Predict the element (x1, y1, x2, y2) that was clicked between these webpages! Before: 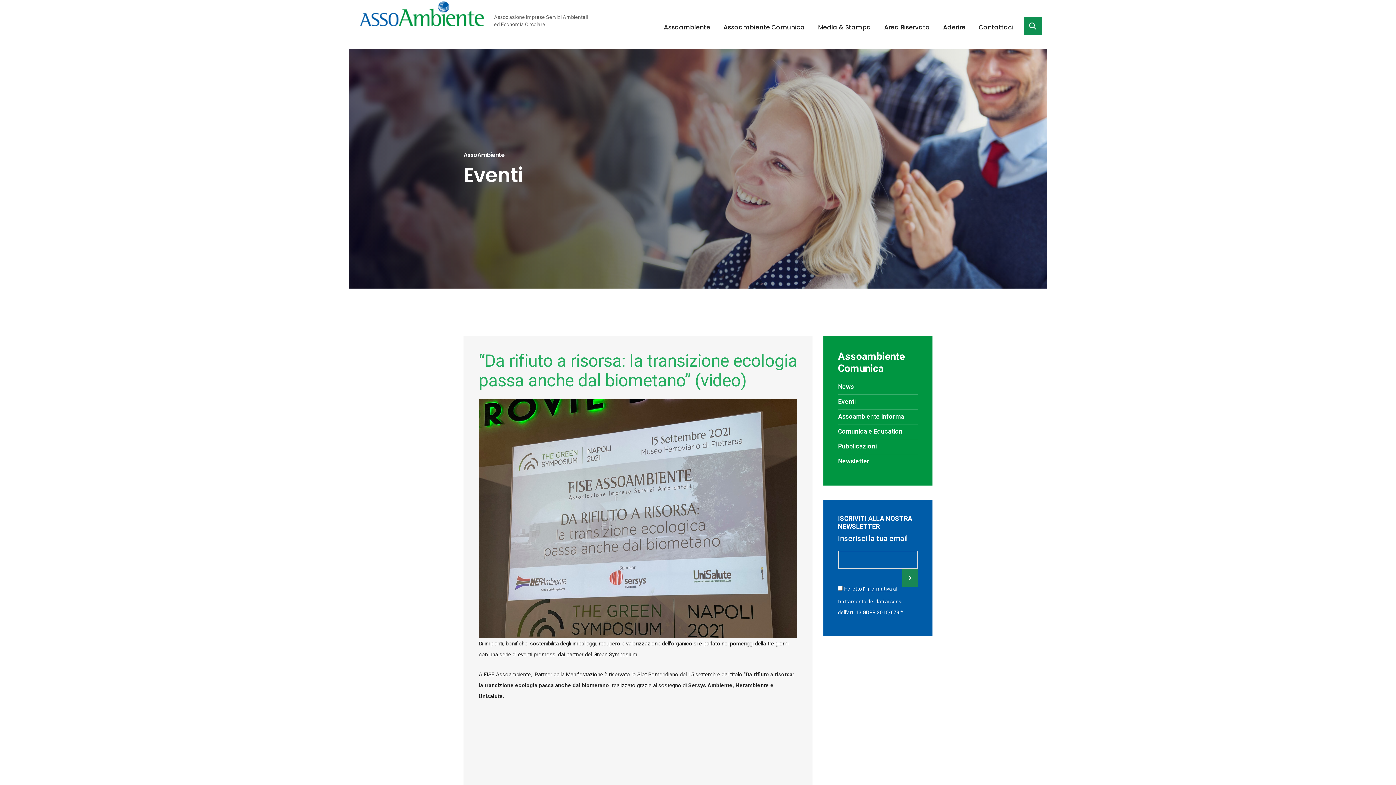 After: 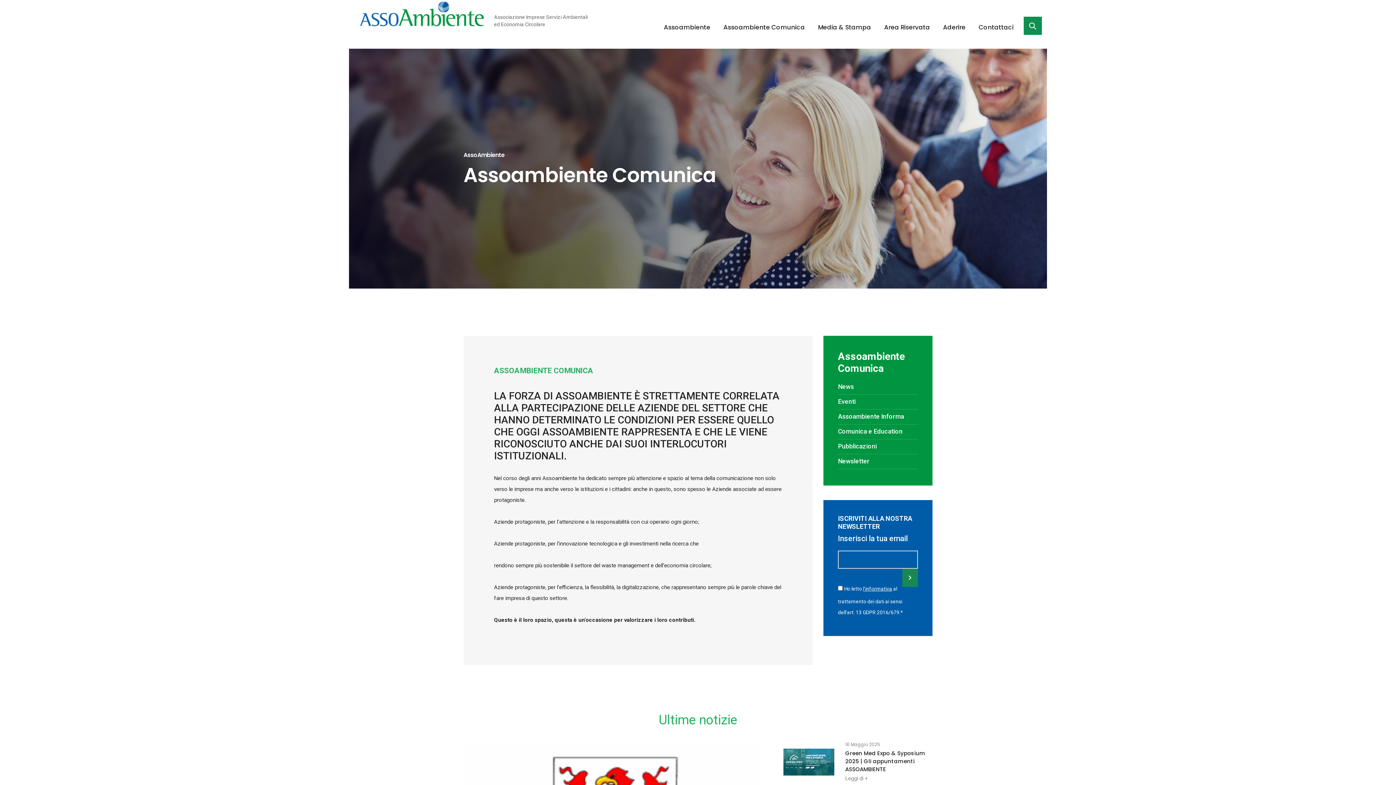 Action: bbox: (723, 0, 805, 32) label: Assoambiente Comunica